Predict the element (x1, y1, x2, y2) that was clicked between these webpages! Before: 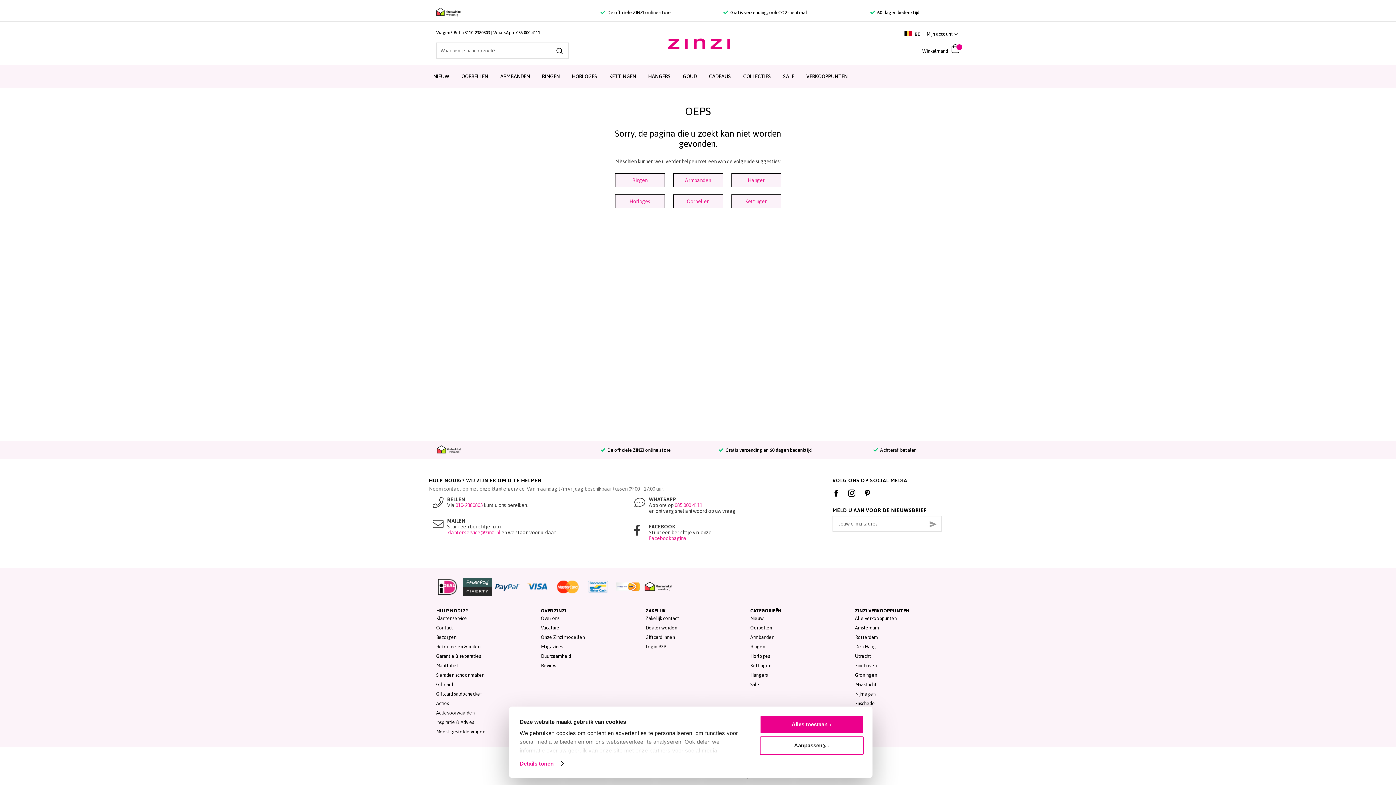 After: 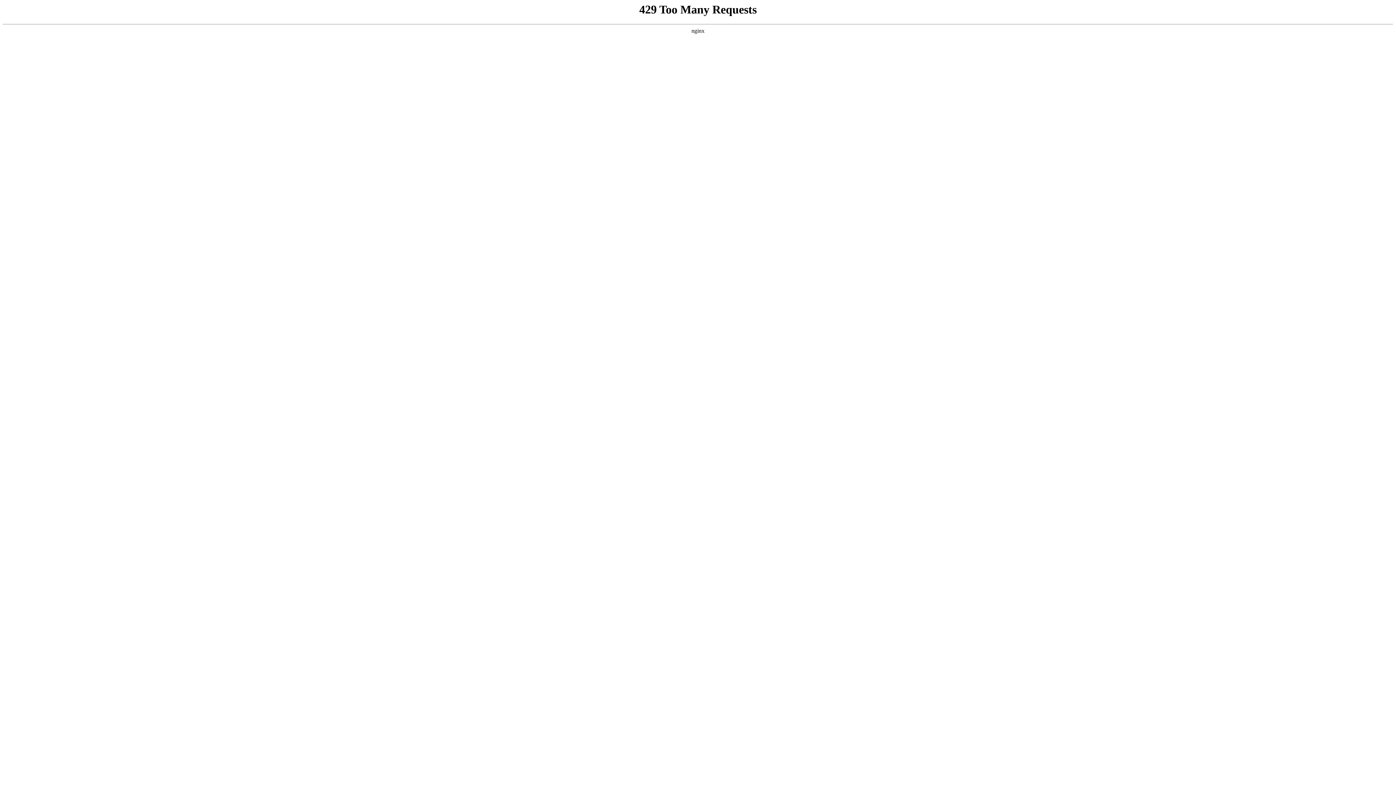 Action: label:   Gratis verzending, ook CO2-neutraal bbox: (723, 9, 807, 15)